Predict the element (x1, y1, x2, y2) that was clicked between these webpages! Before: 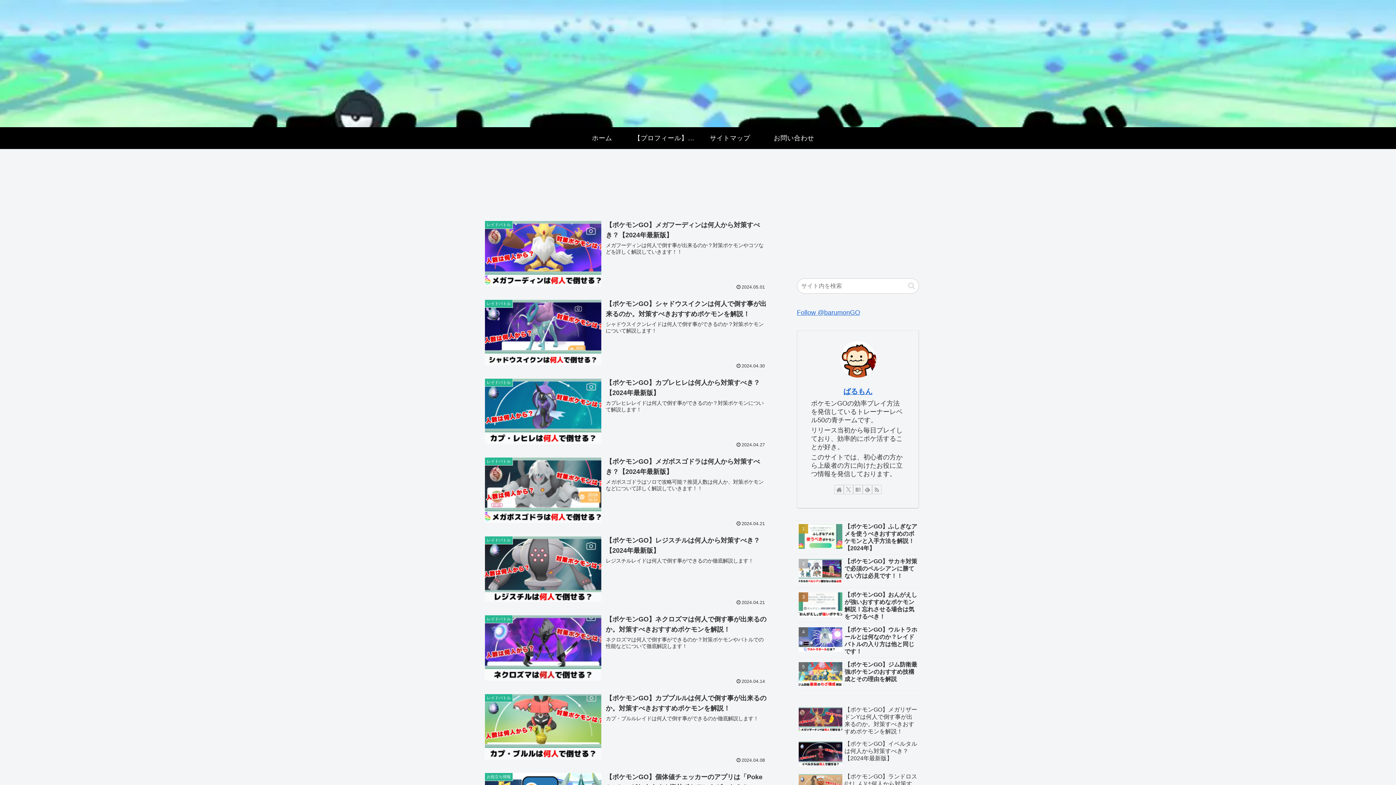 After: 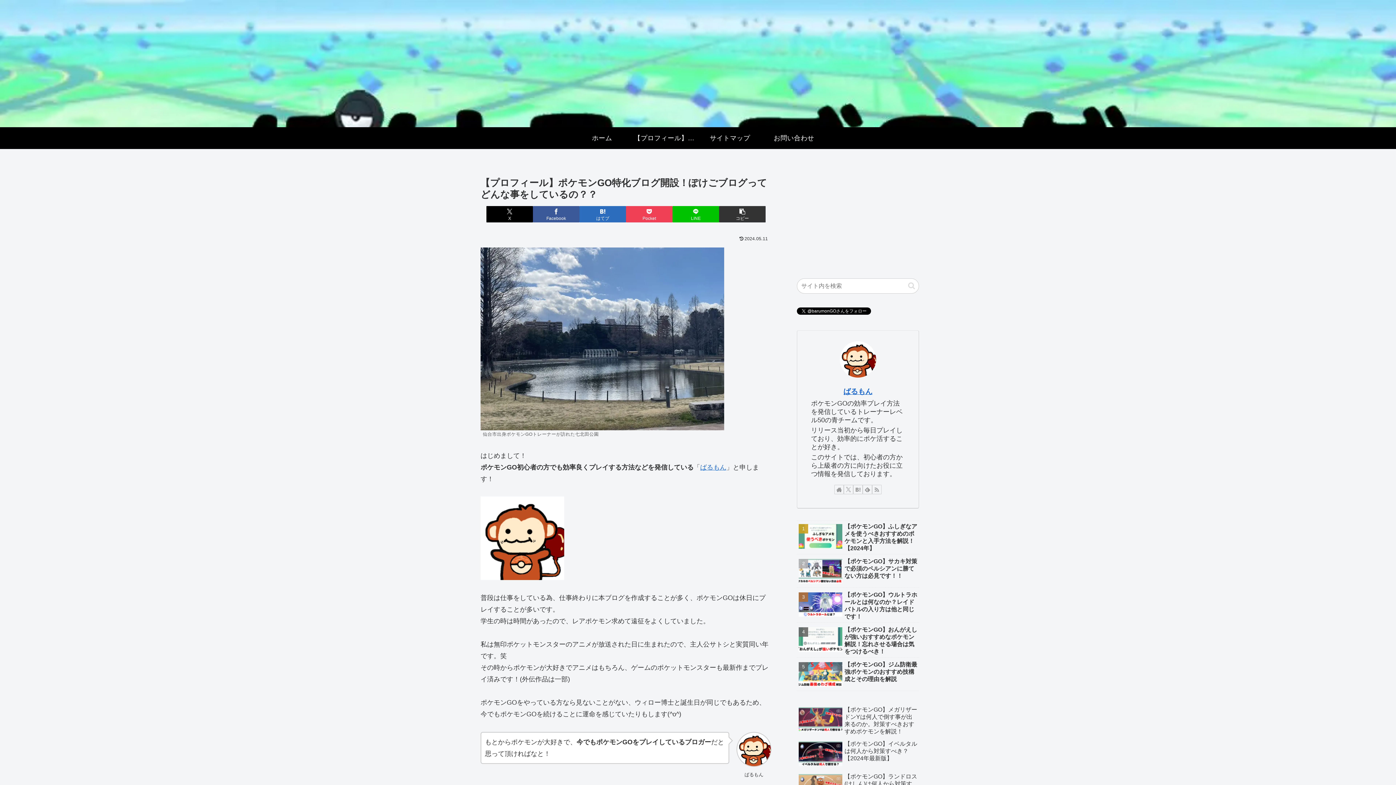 Action: bbox: (843, 285, 872, 293) label: ばるもん